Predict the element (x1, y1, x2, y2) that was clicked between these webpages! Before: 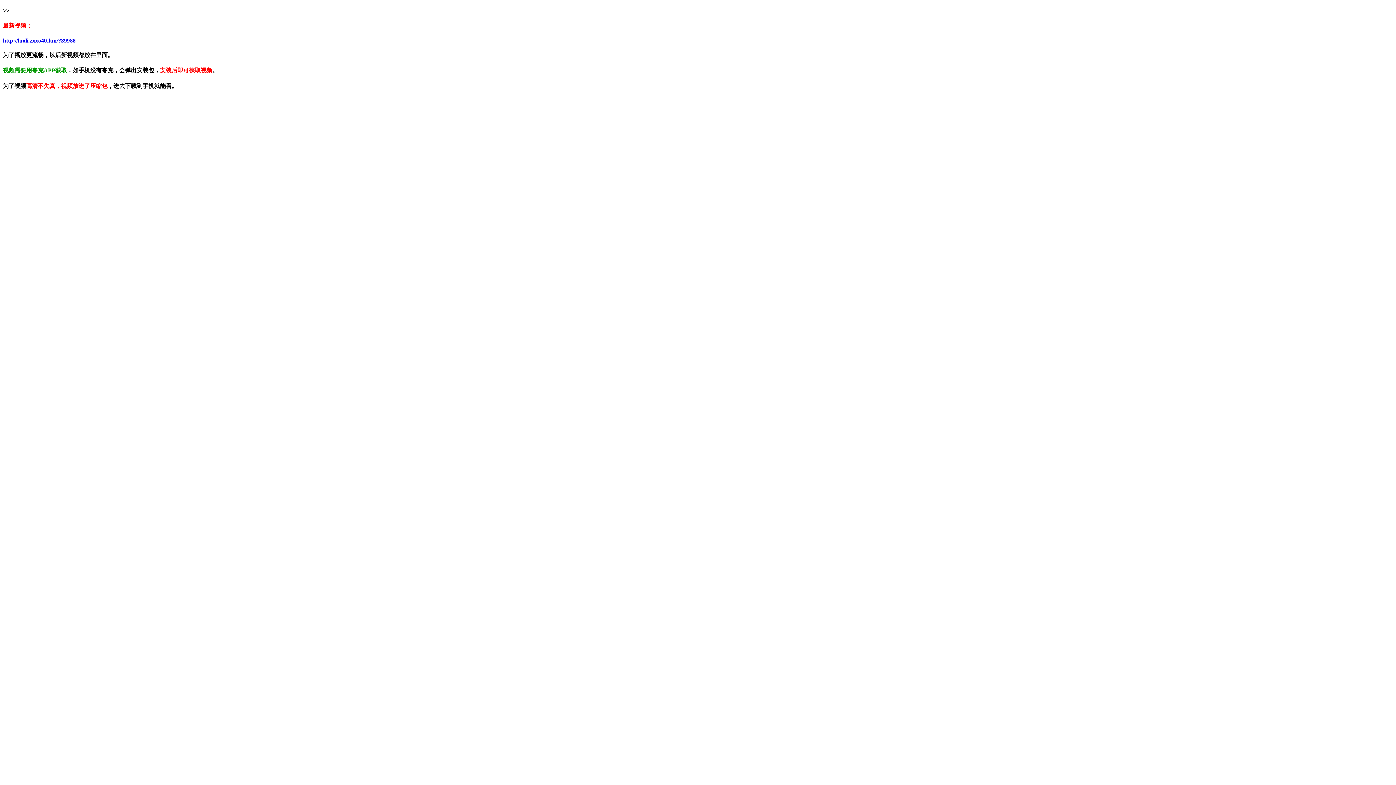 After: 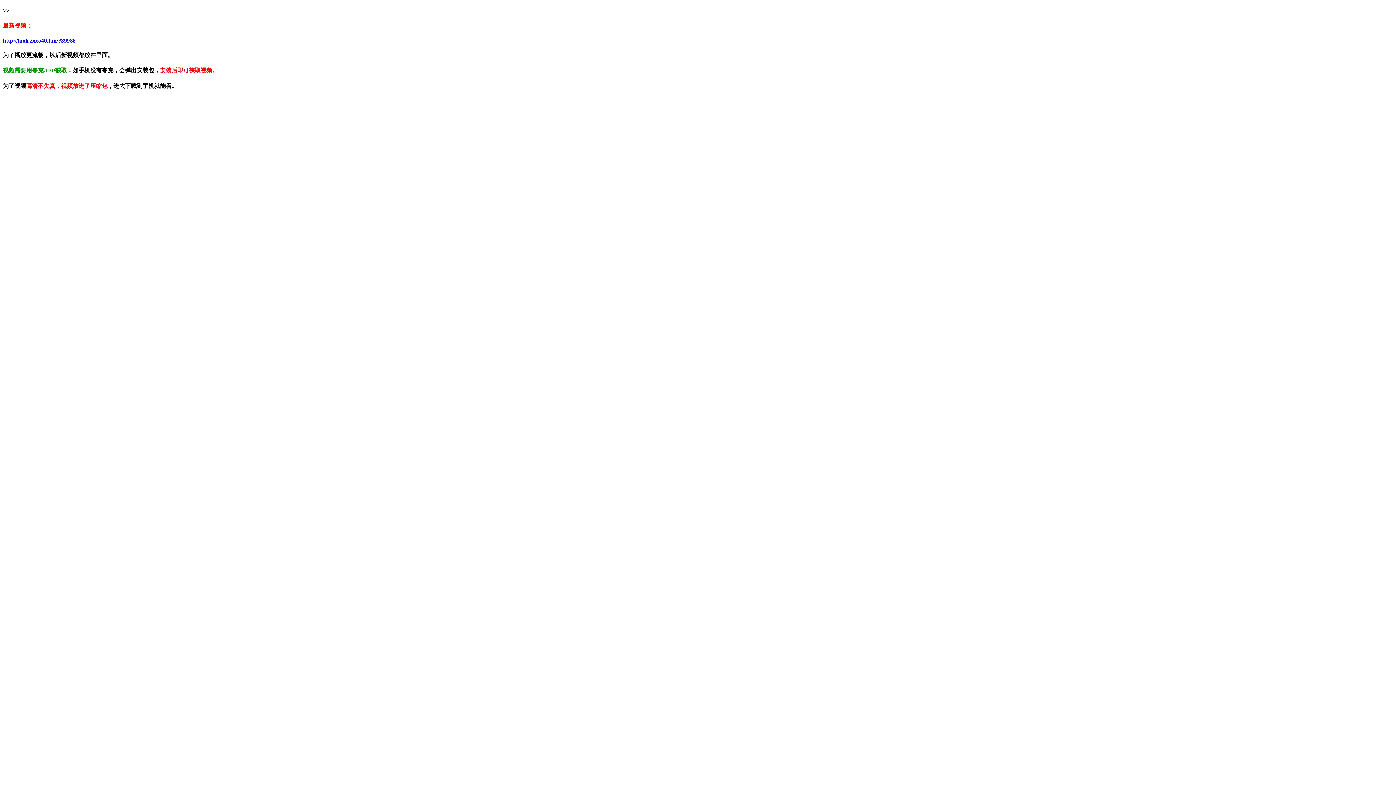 Action: label: http://luoli.zxxo40.fun/?39988 bbox: (2, 37, 75, 43)